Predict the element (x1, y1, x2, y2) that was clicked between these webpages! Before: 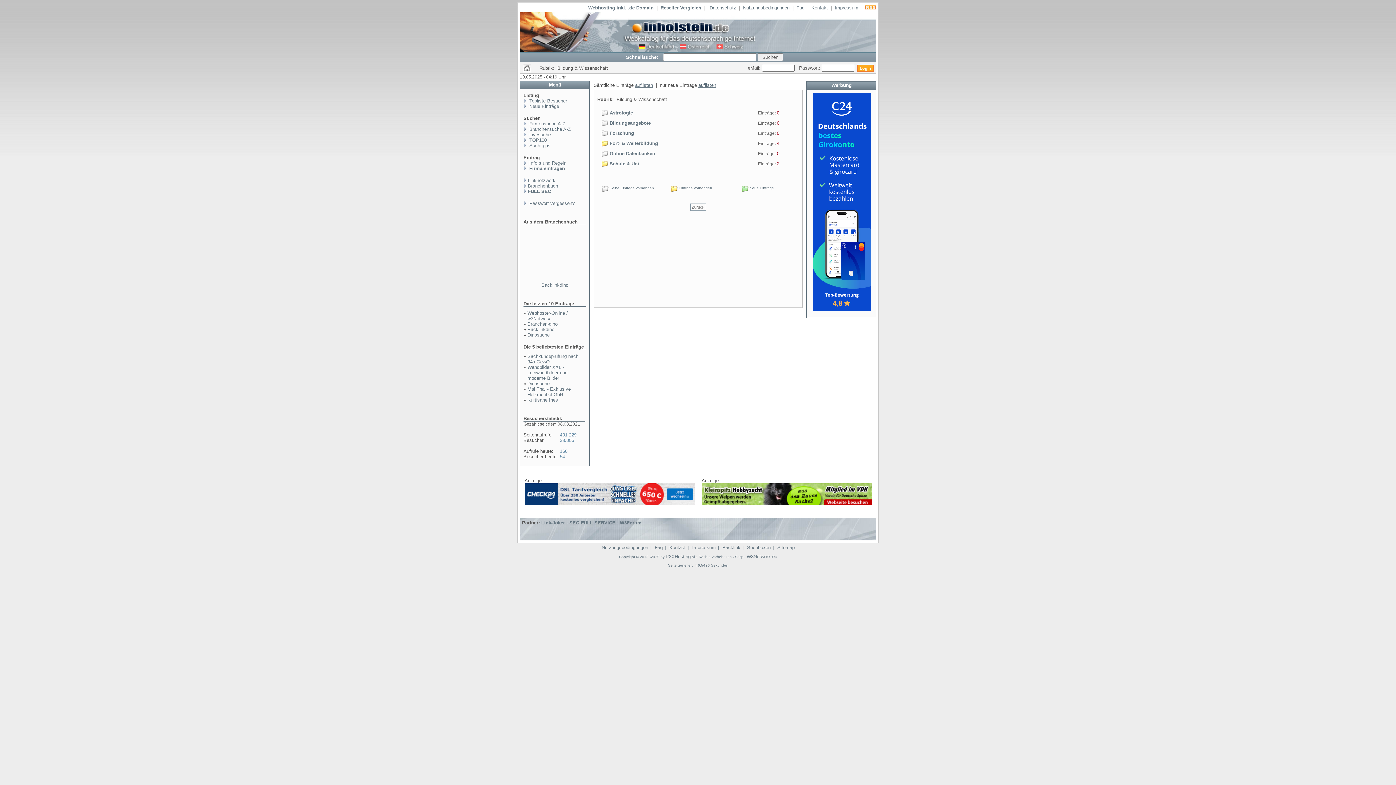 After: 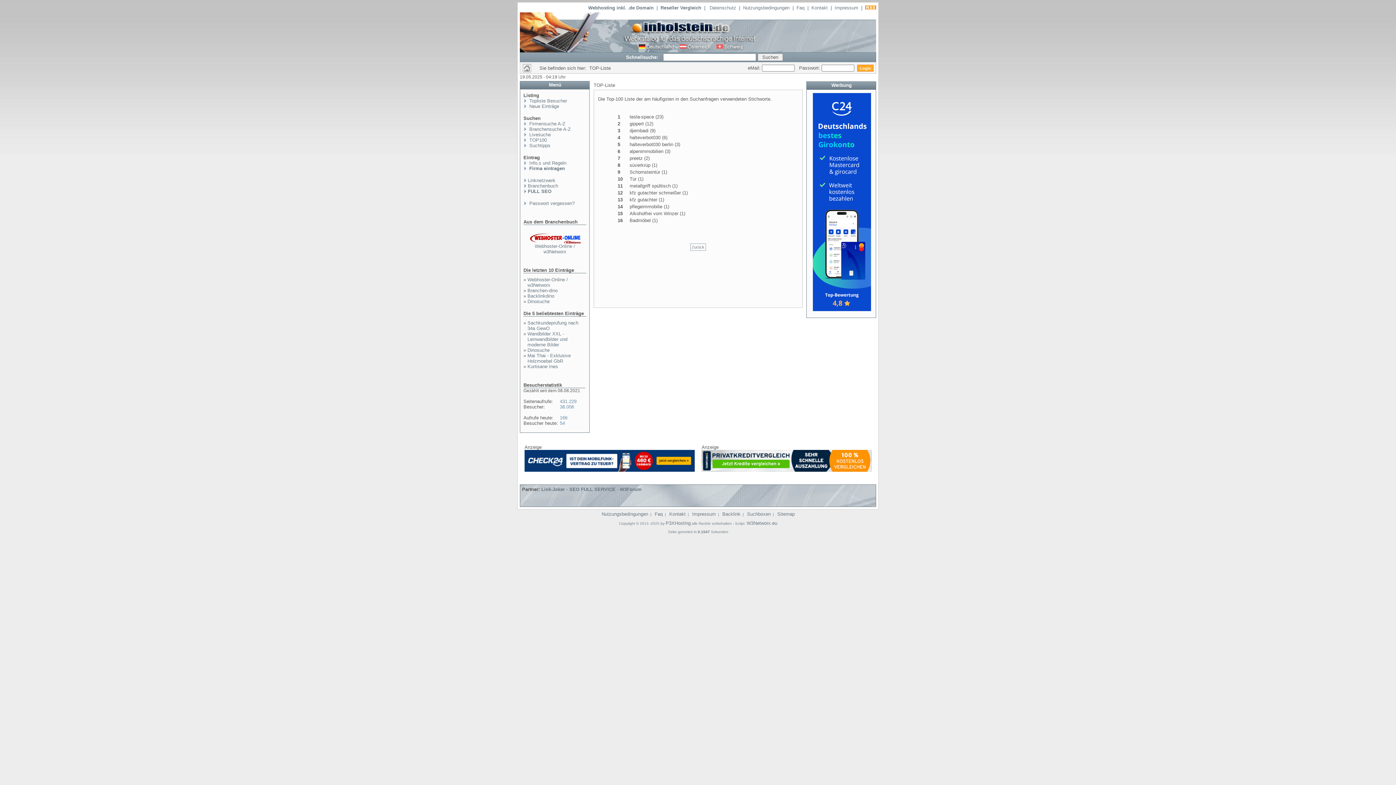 Action: bbox: (528, 137, 546, 142) label:  TOP100